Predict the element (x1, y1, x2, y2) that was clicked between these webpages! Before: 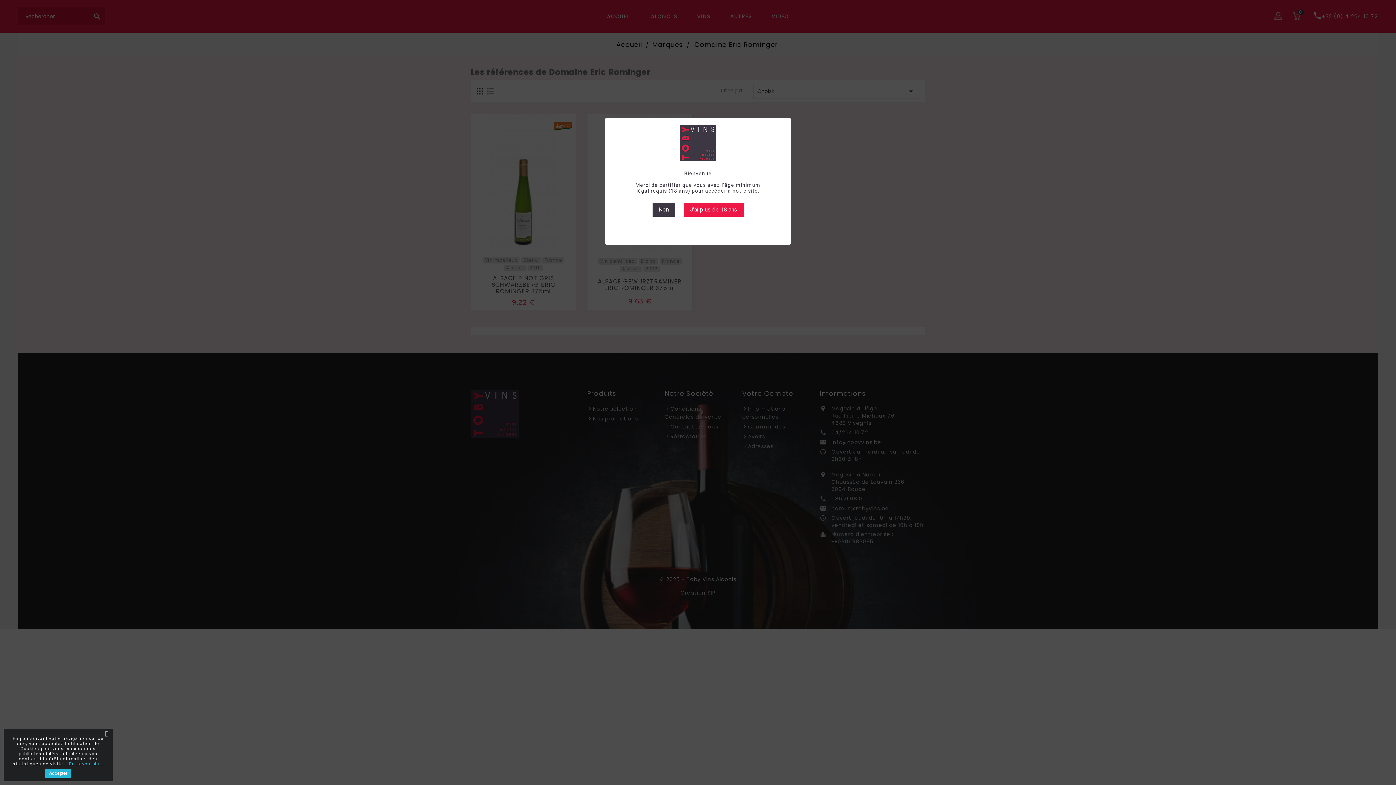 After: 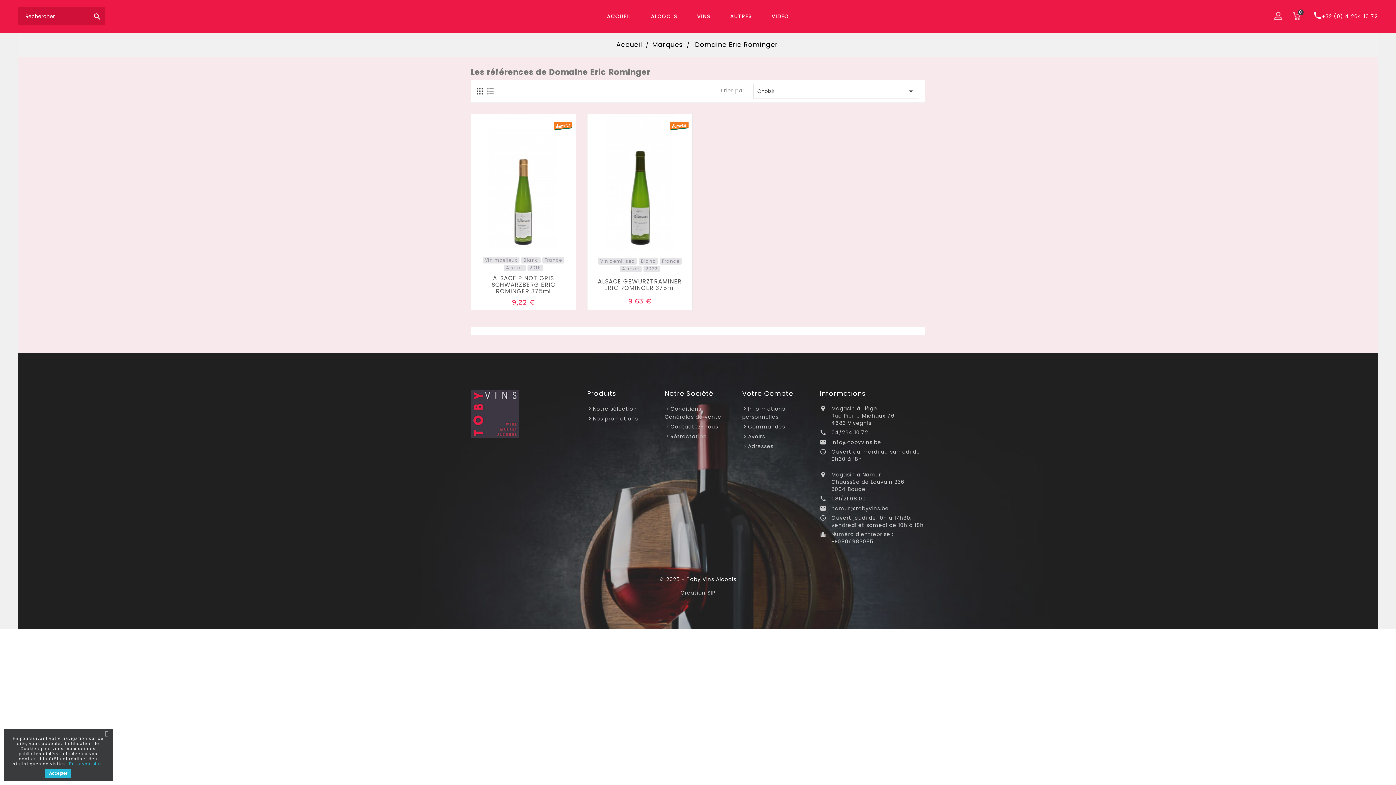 Action: label: J'ai plus de 18 ans bbox: (683, 202, 743, 216)